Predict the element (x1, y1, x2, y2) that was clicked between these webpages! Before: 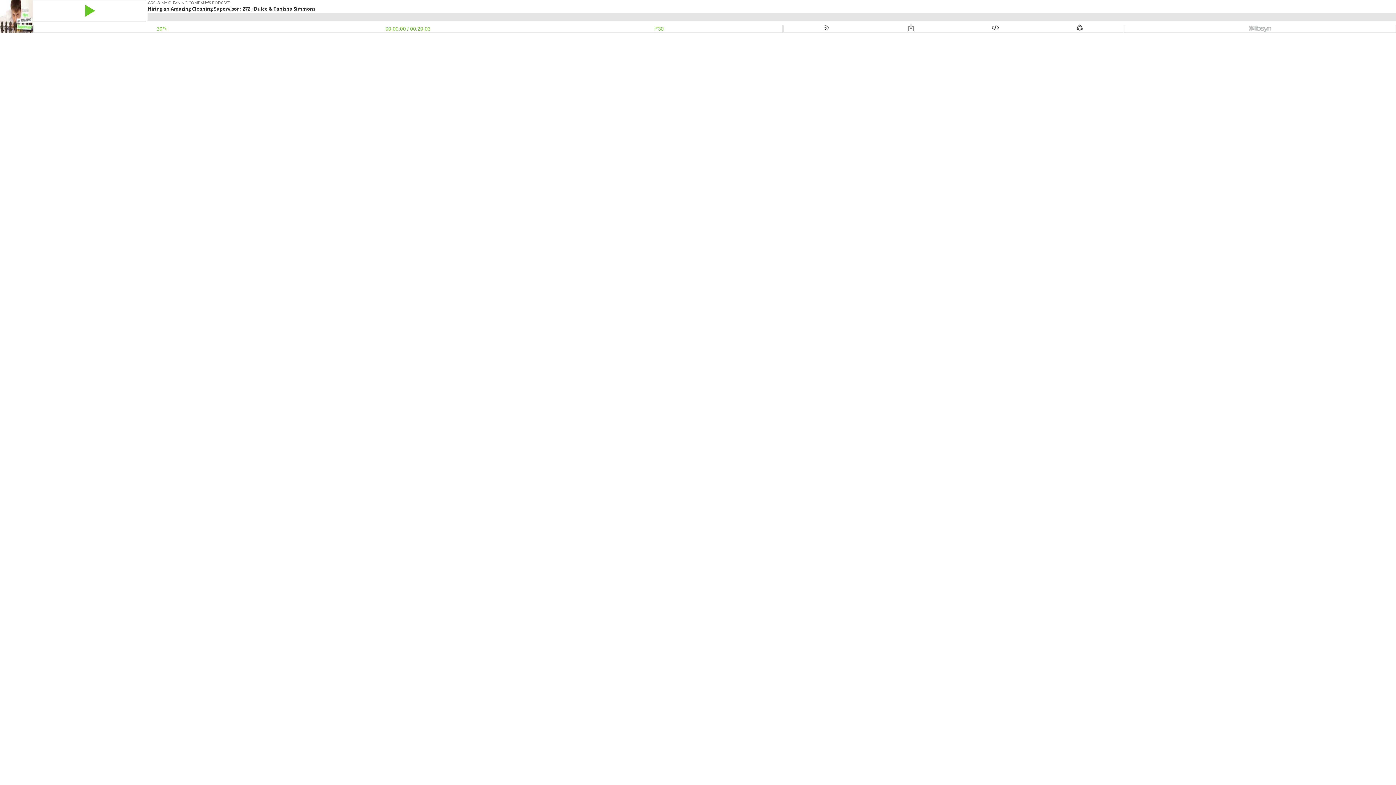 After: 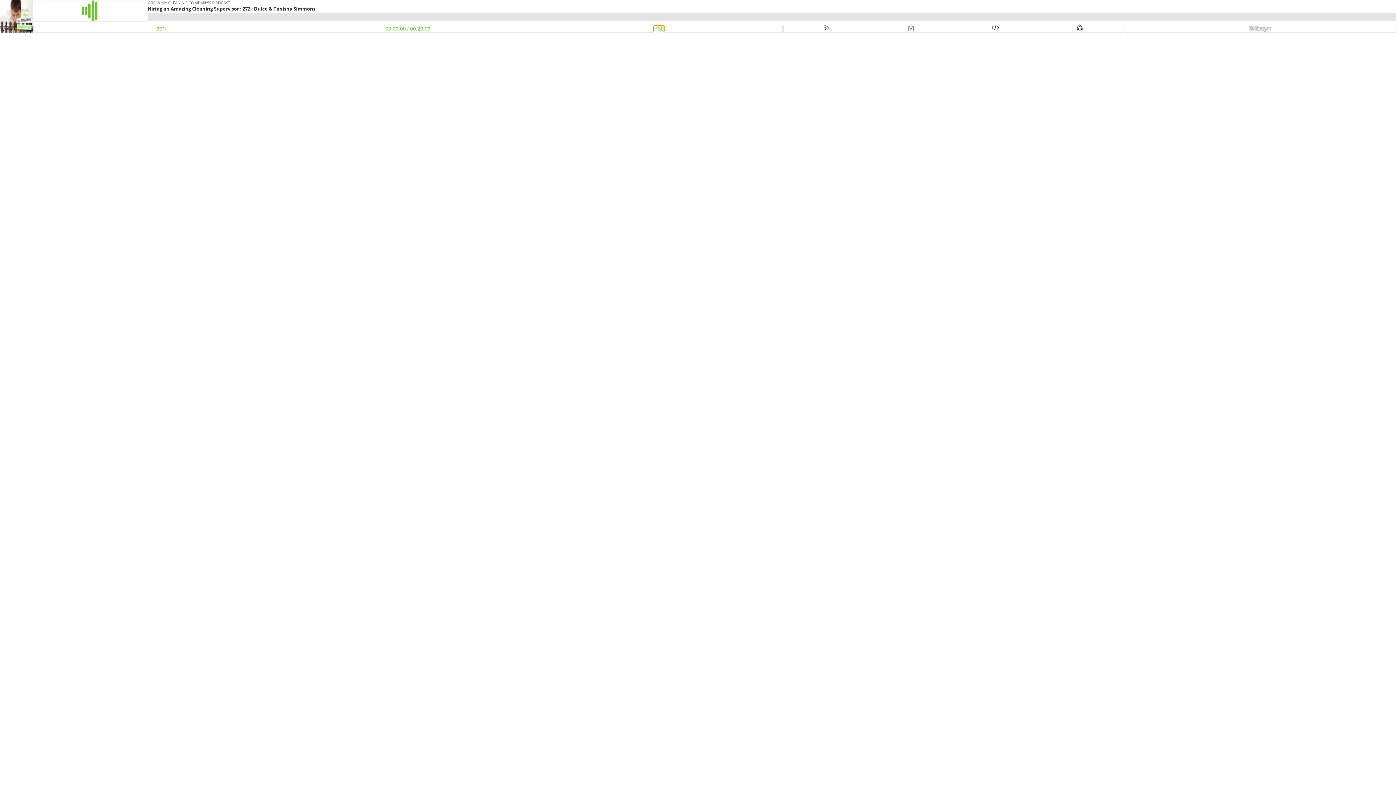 Action: label: Skip Ahead 30 Seconds bbox: (654, 25, 663, 31)